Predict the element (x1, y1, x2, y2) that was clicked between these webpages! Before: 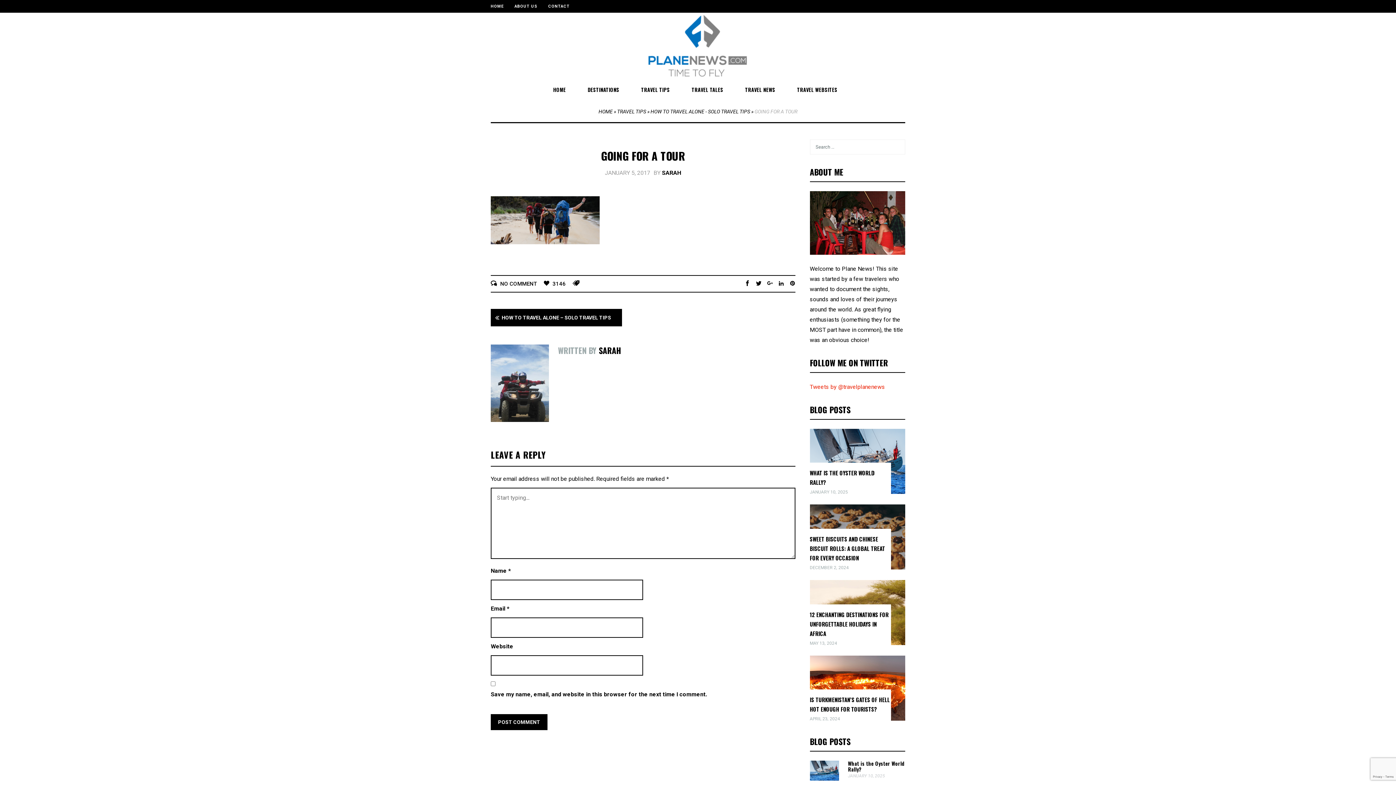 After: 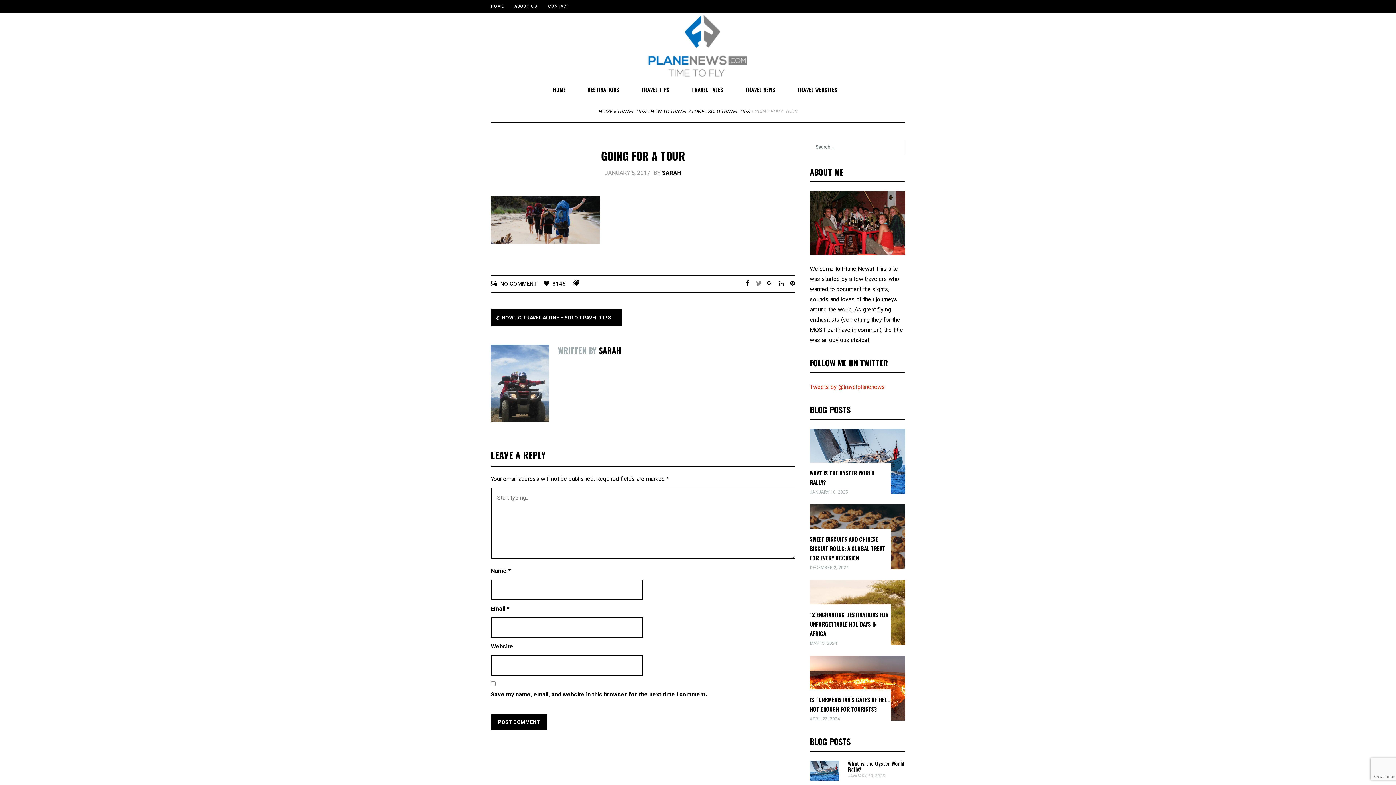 Action: bbox: (756, 280, 761, 287)